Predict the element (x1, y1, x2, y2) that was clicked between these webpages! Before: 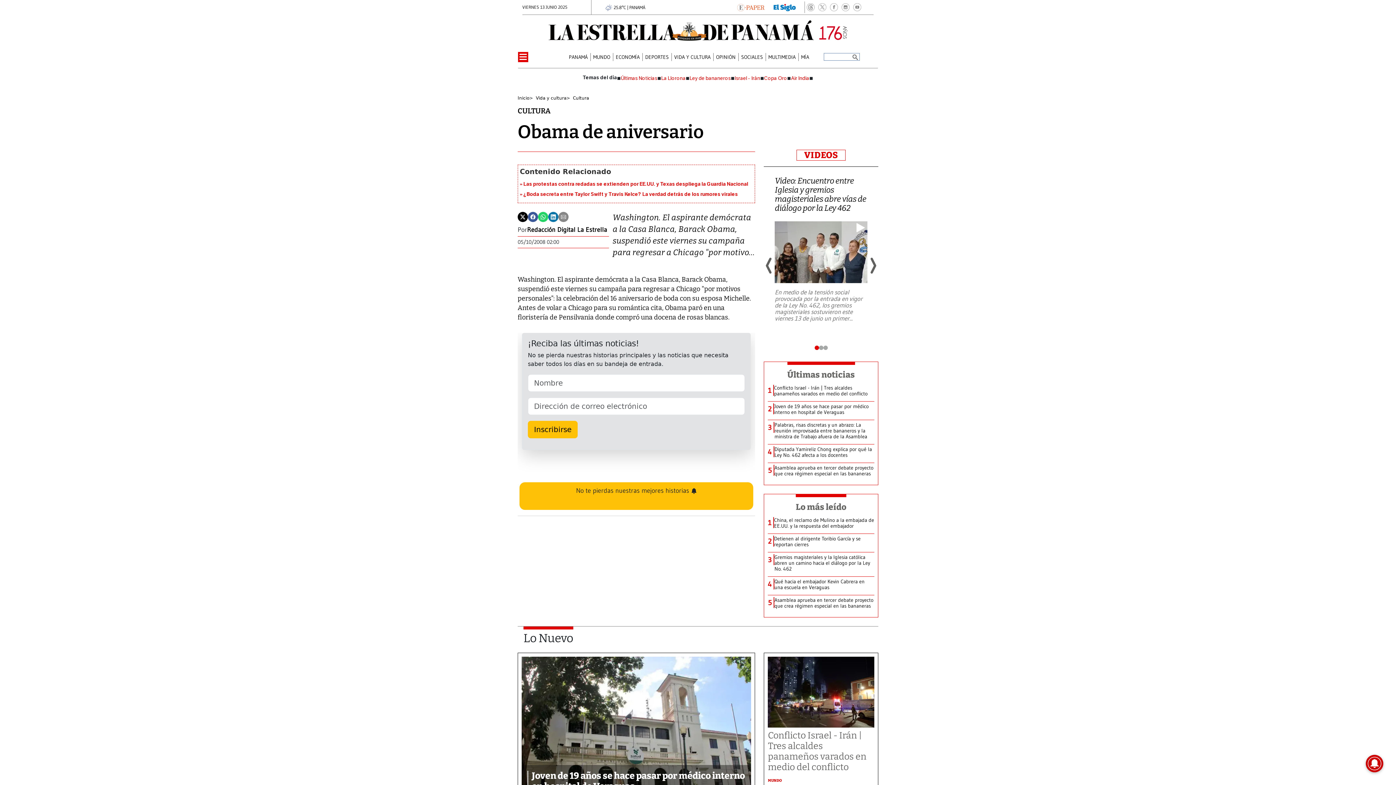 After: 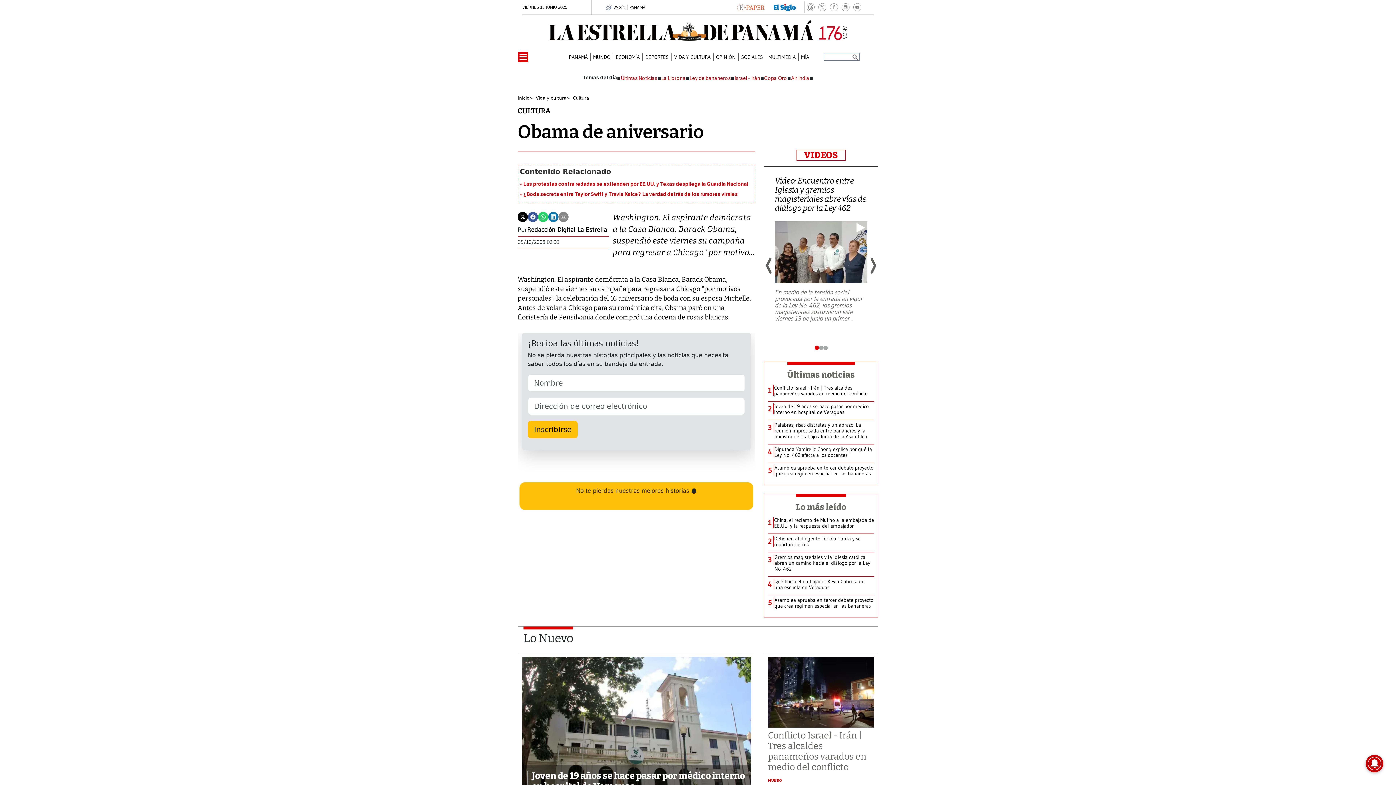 Action: bbox: (791, 75, 809, 81) label: Air India